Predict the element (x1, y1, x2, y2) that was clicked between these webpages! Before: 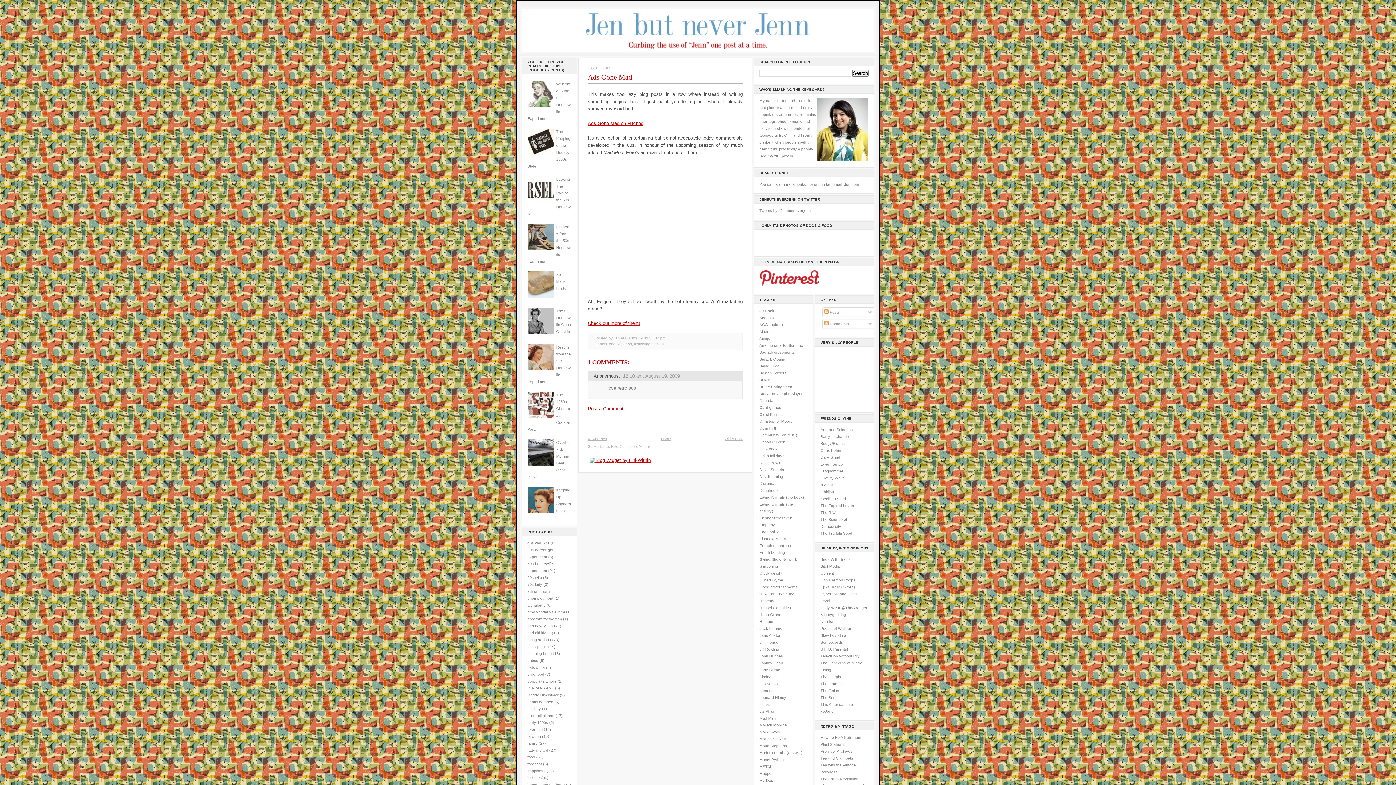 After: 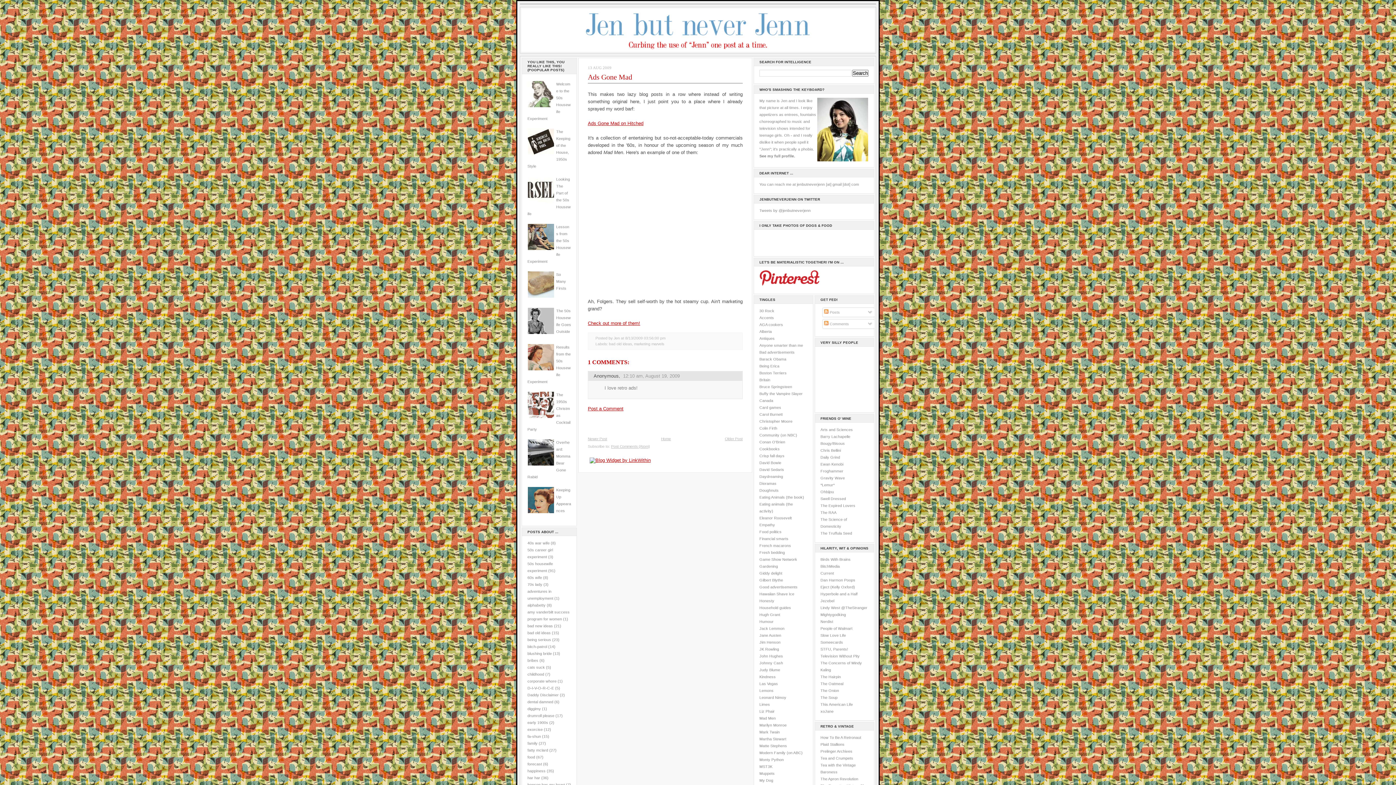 Action: bbox: (527, 199, 554, 203)